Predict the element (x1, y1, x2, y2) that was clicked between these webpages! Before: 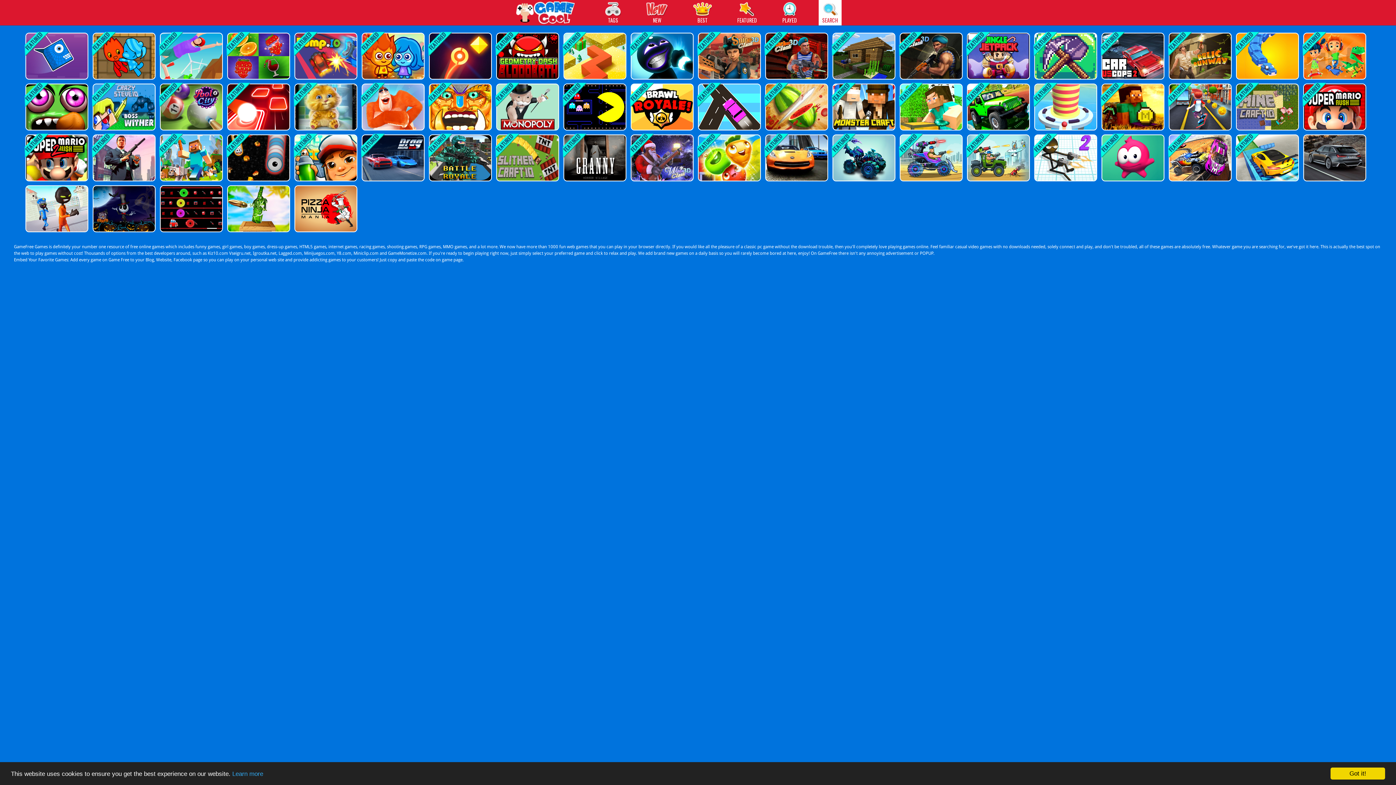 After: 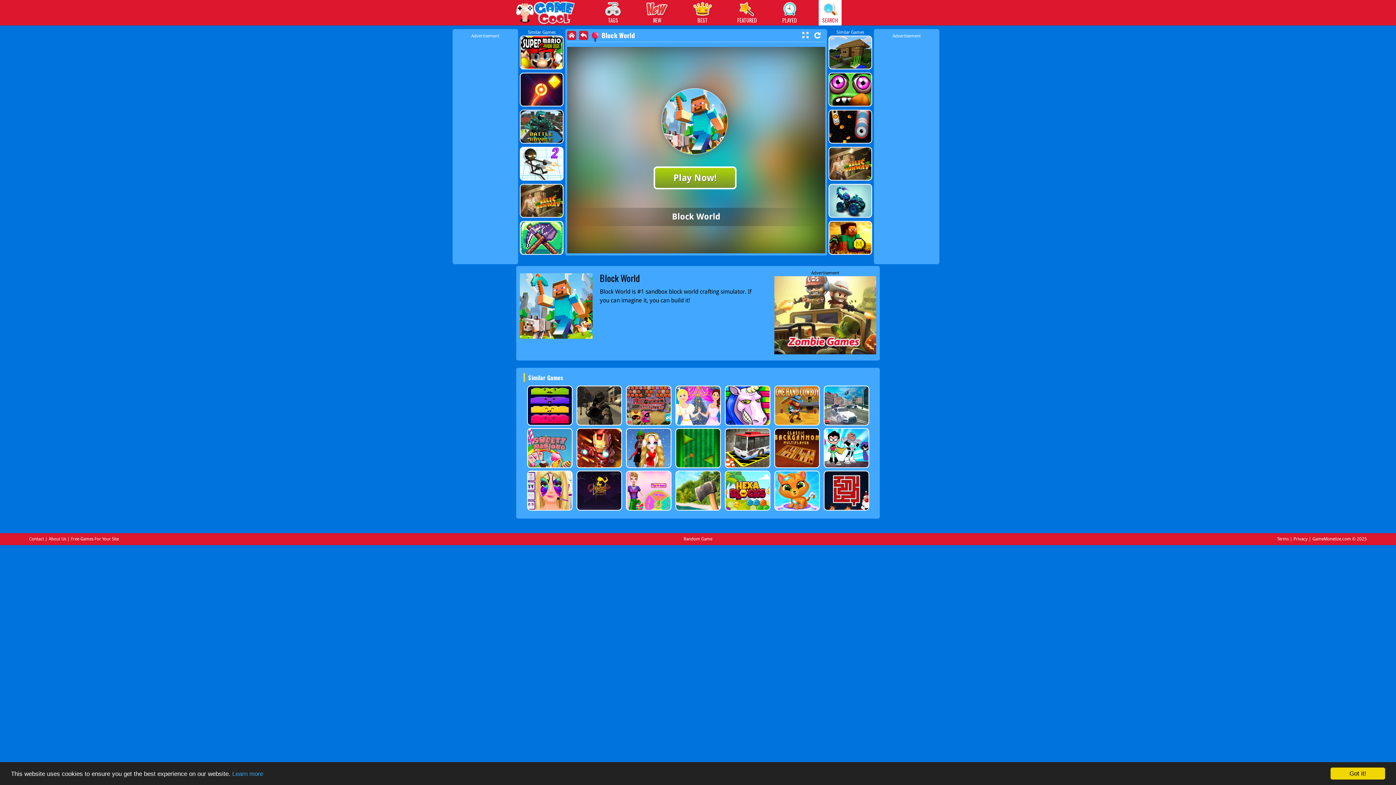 Action: bbox: (160, 134, 221, 181)